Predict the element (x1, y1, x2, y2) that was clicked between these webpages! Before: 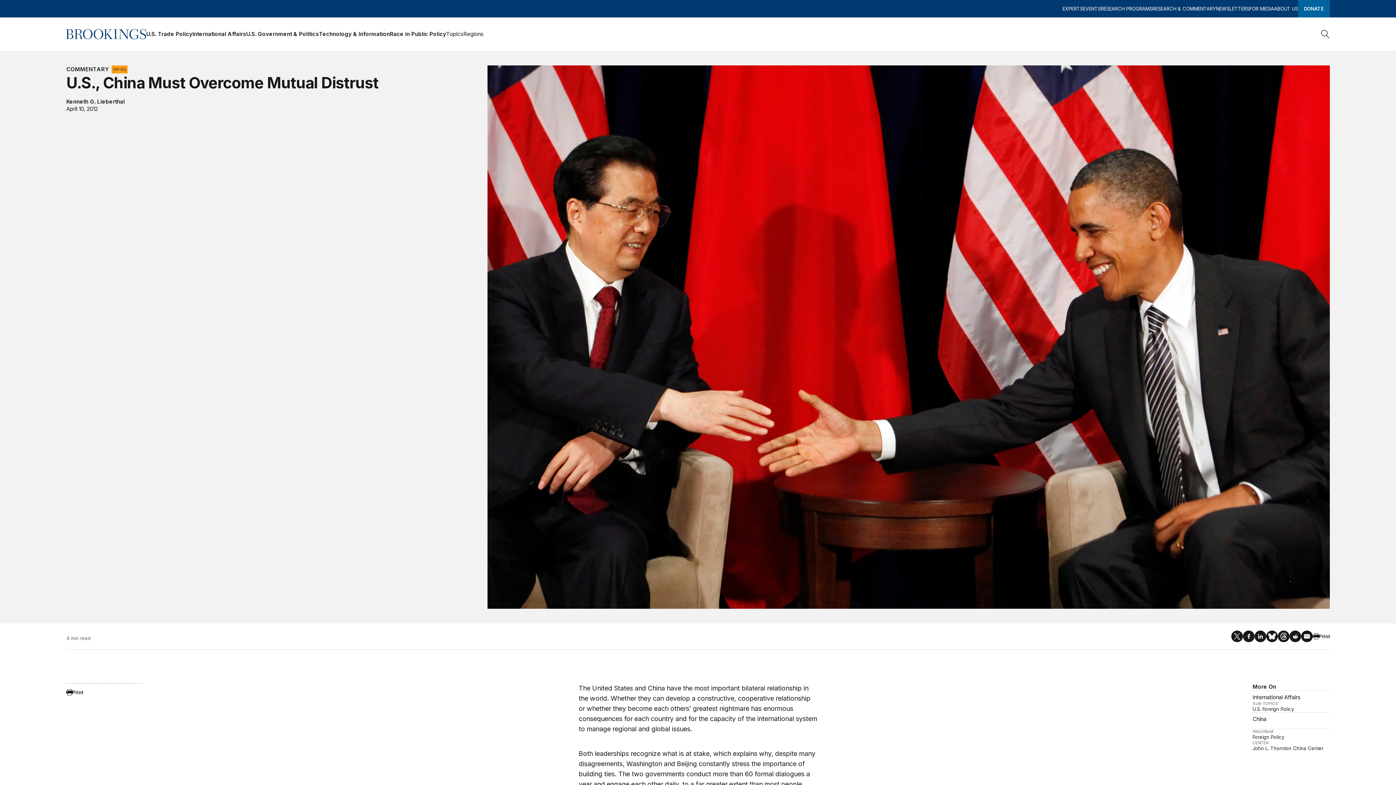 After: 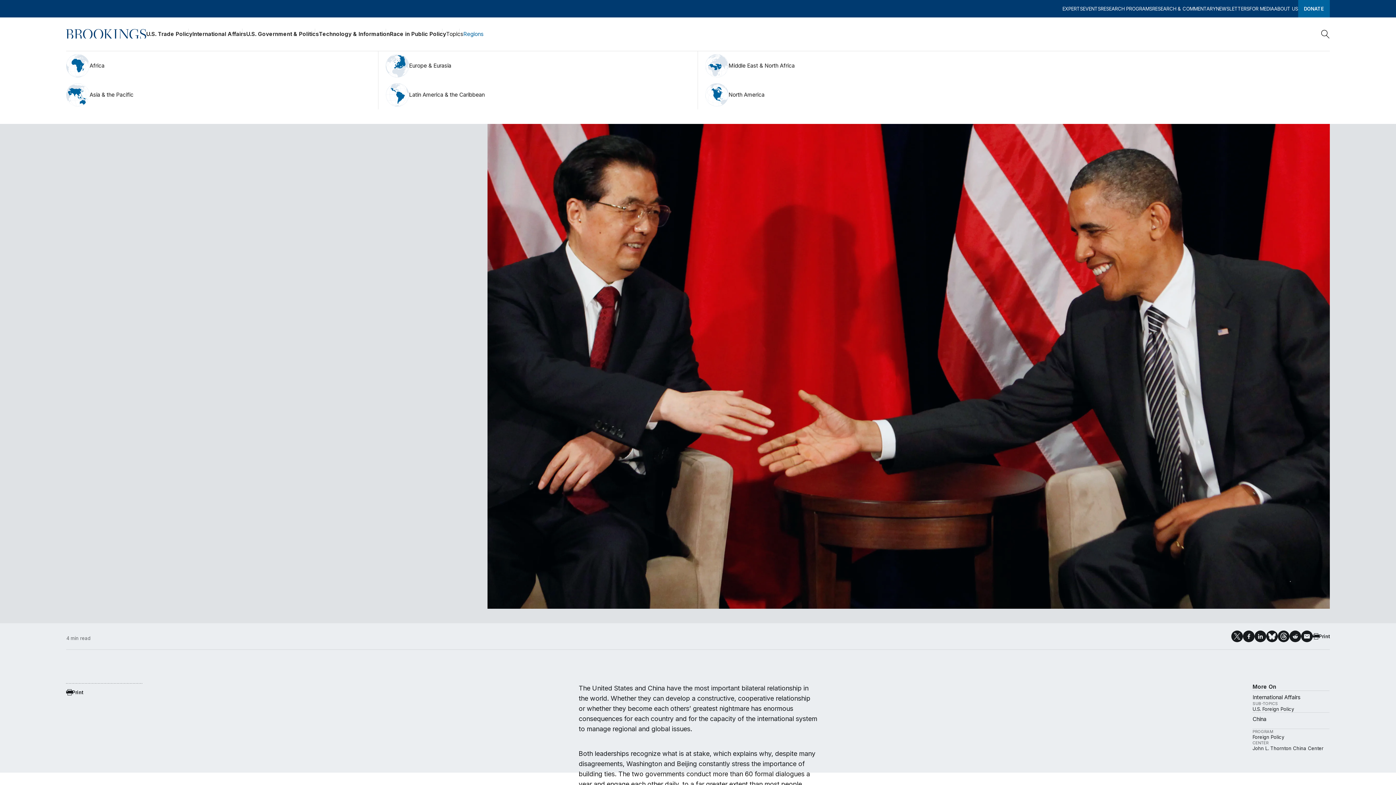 Action: label: Regions bbox: (463, 28, 483, 39)